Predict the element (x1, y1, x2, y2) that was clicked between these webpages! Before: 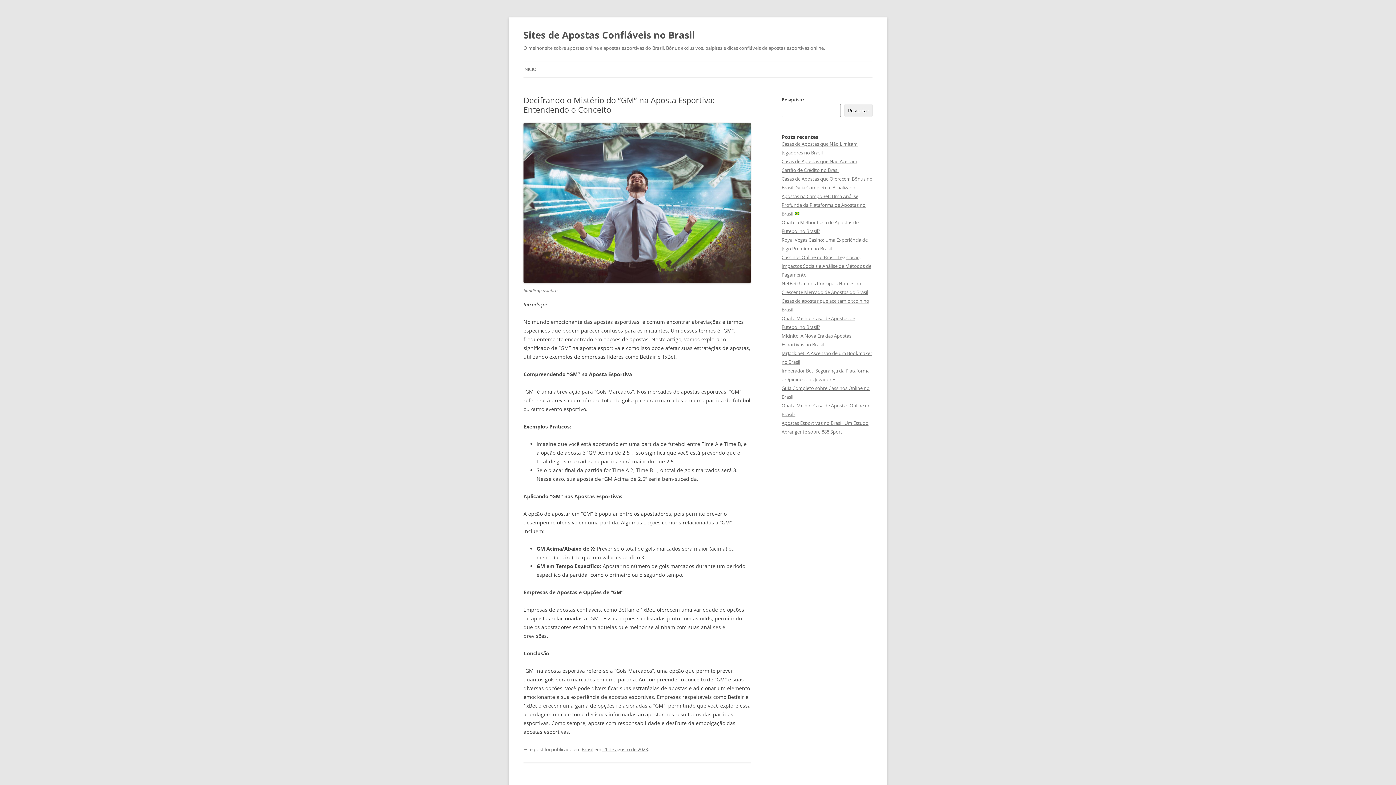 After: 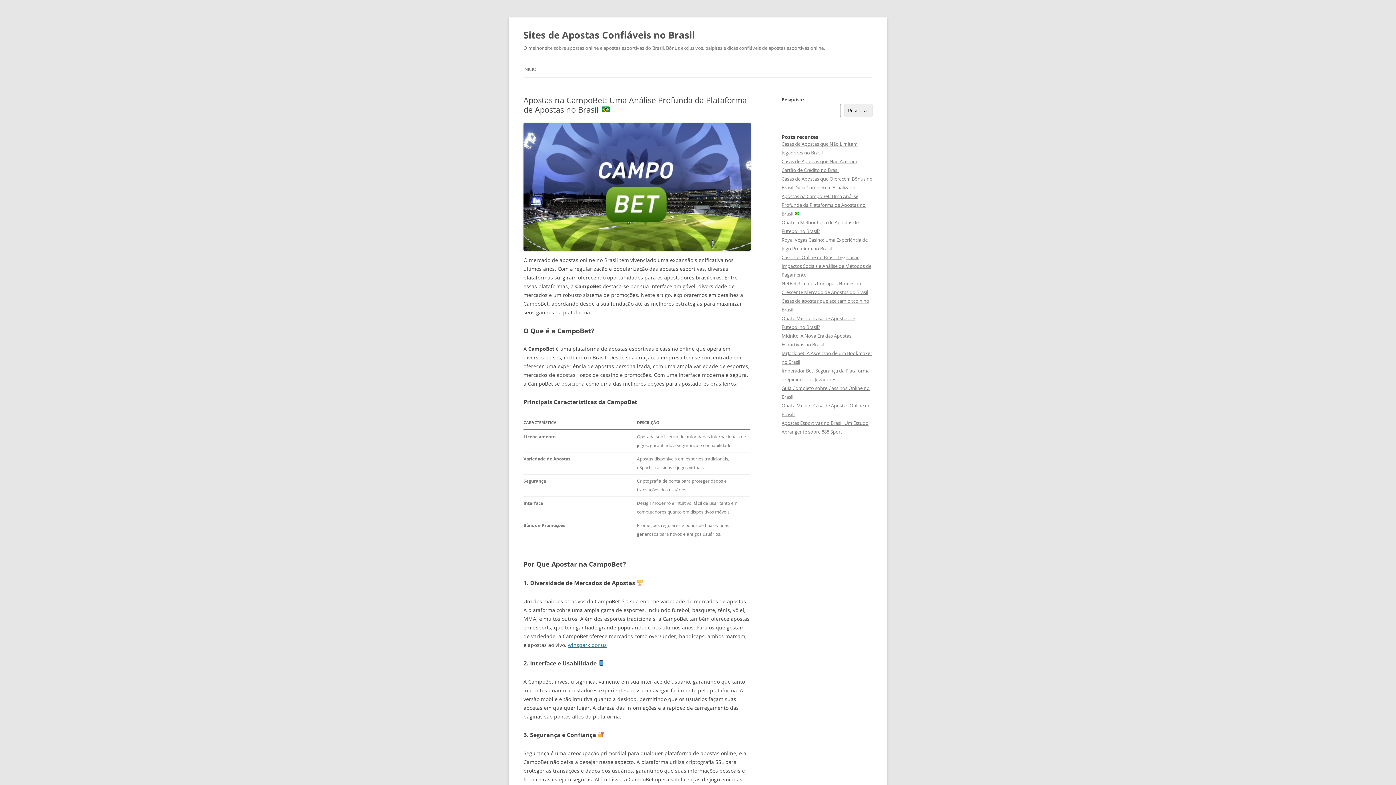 Action: label: Apostas na CampoBet: Uma Análise Profunda da Plataforma de Apostas no Brasil  bbox: (781, 193, 865, 217)